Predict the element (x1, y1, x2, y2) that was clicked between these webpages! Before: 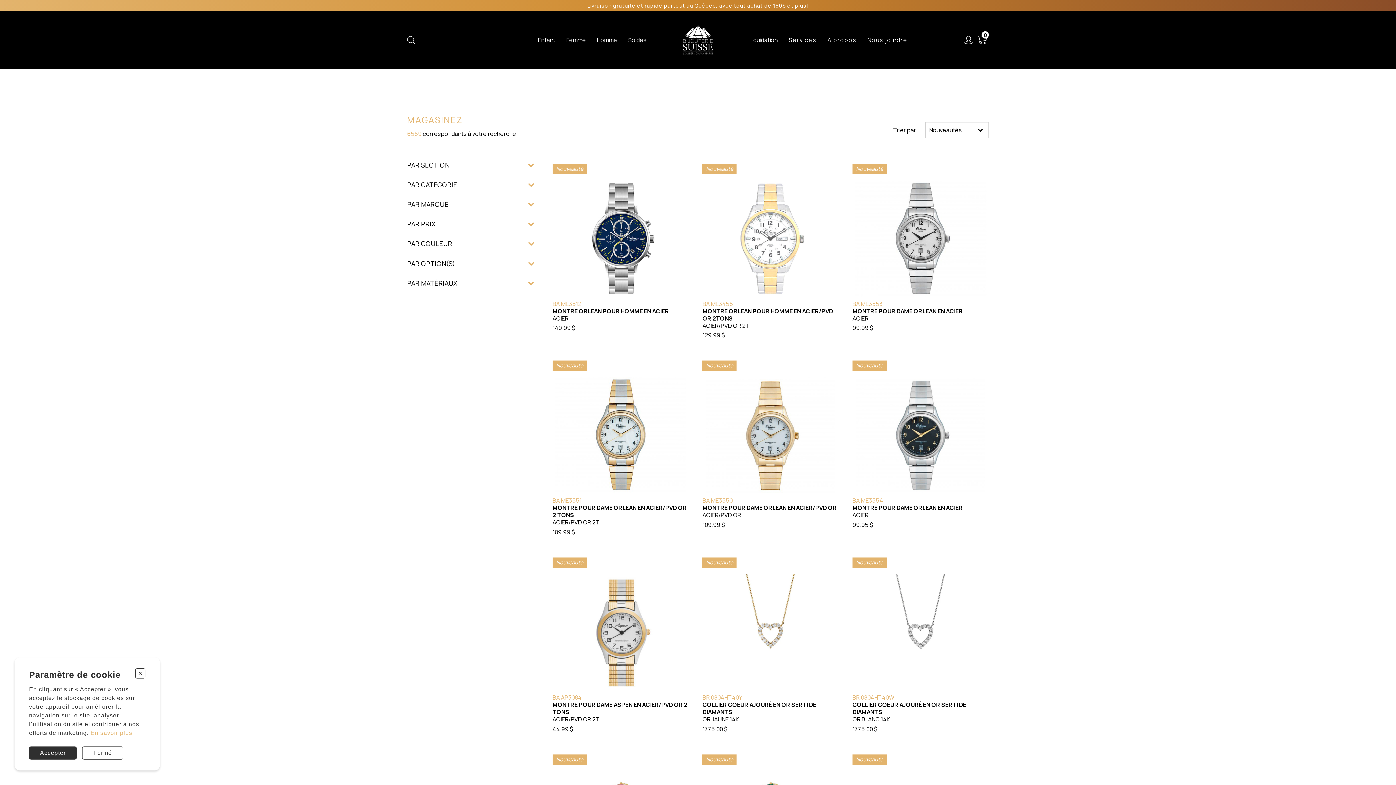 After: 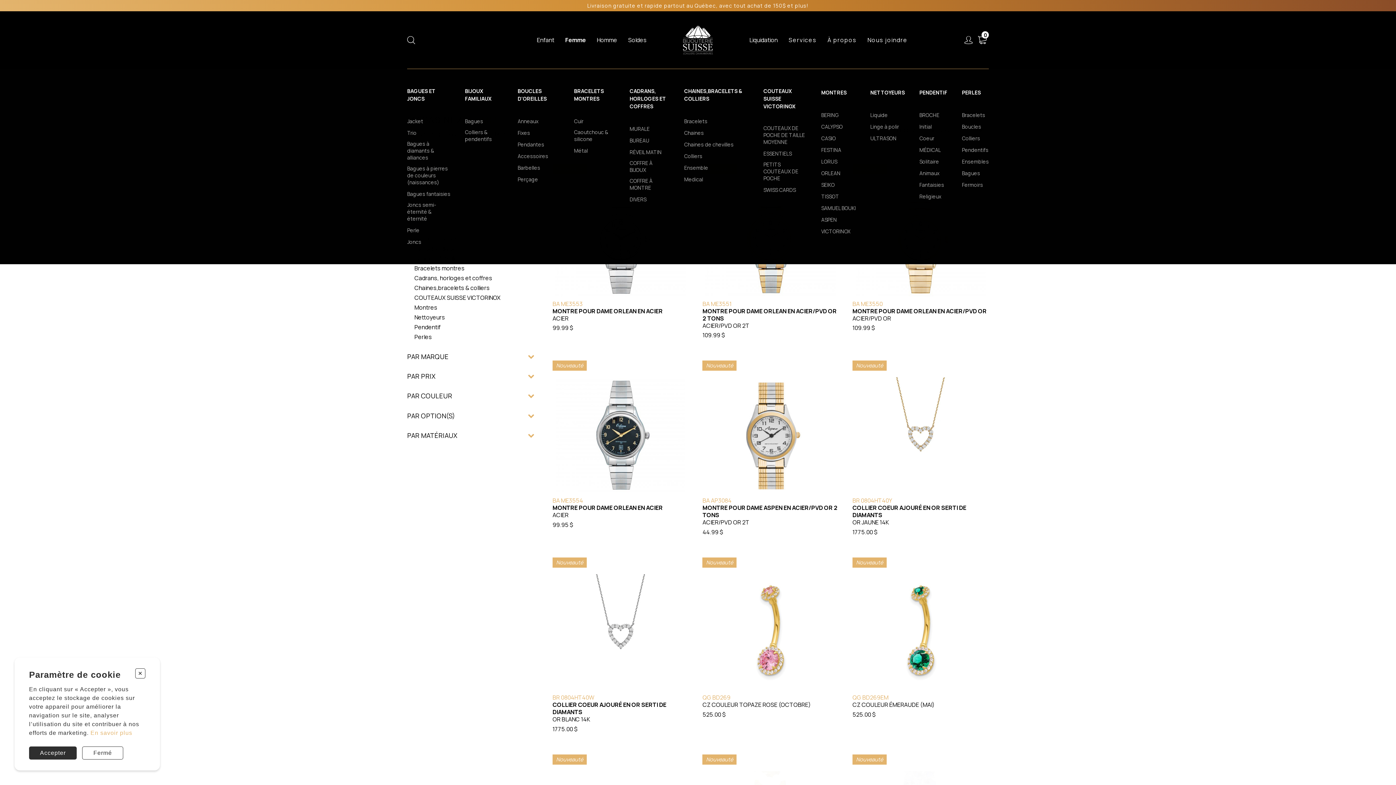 Action: bbox: (566, 36, 586, 44) label: Femme